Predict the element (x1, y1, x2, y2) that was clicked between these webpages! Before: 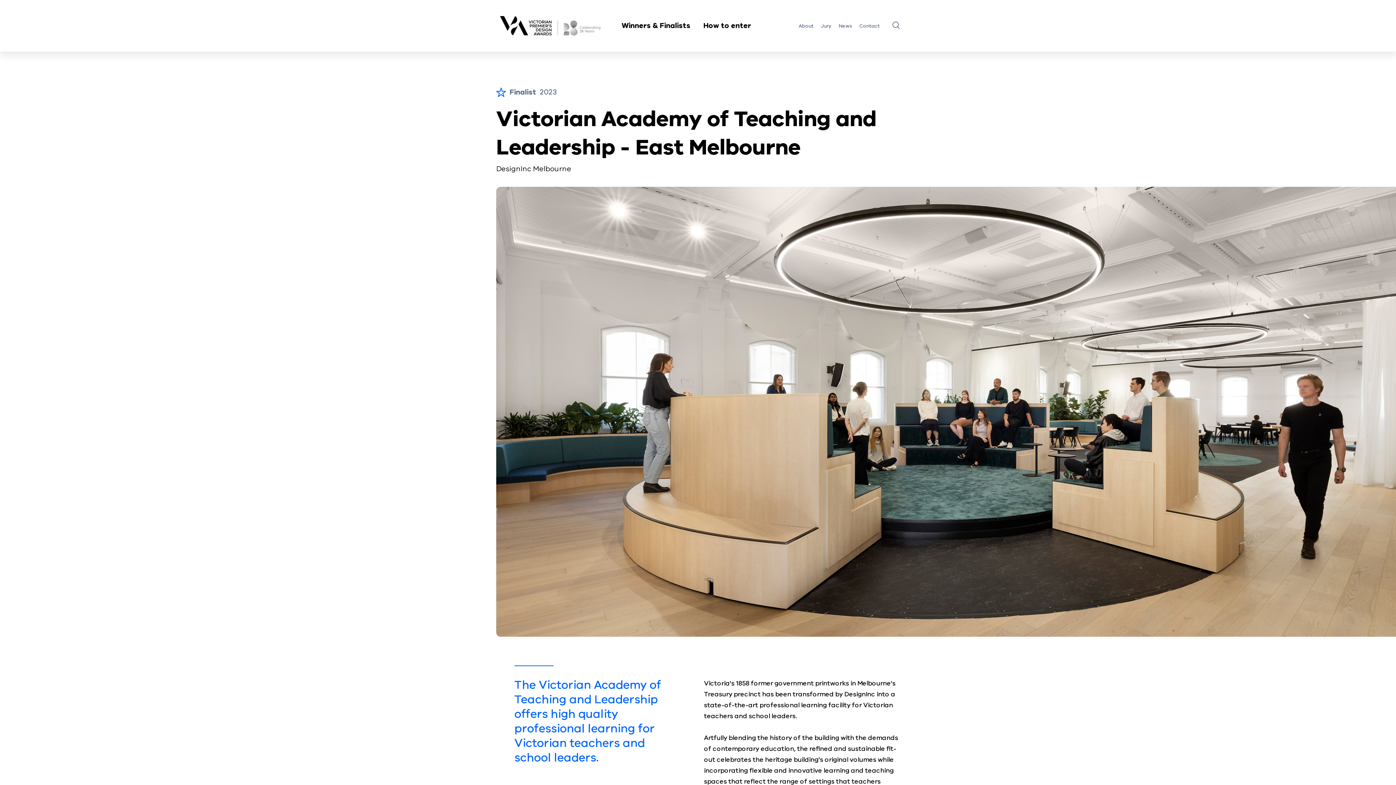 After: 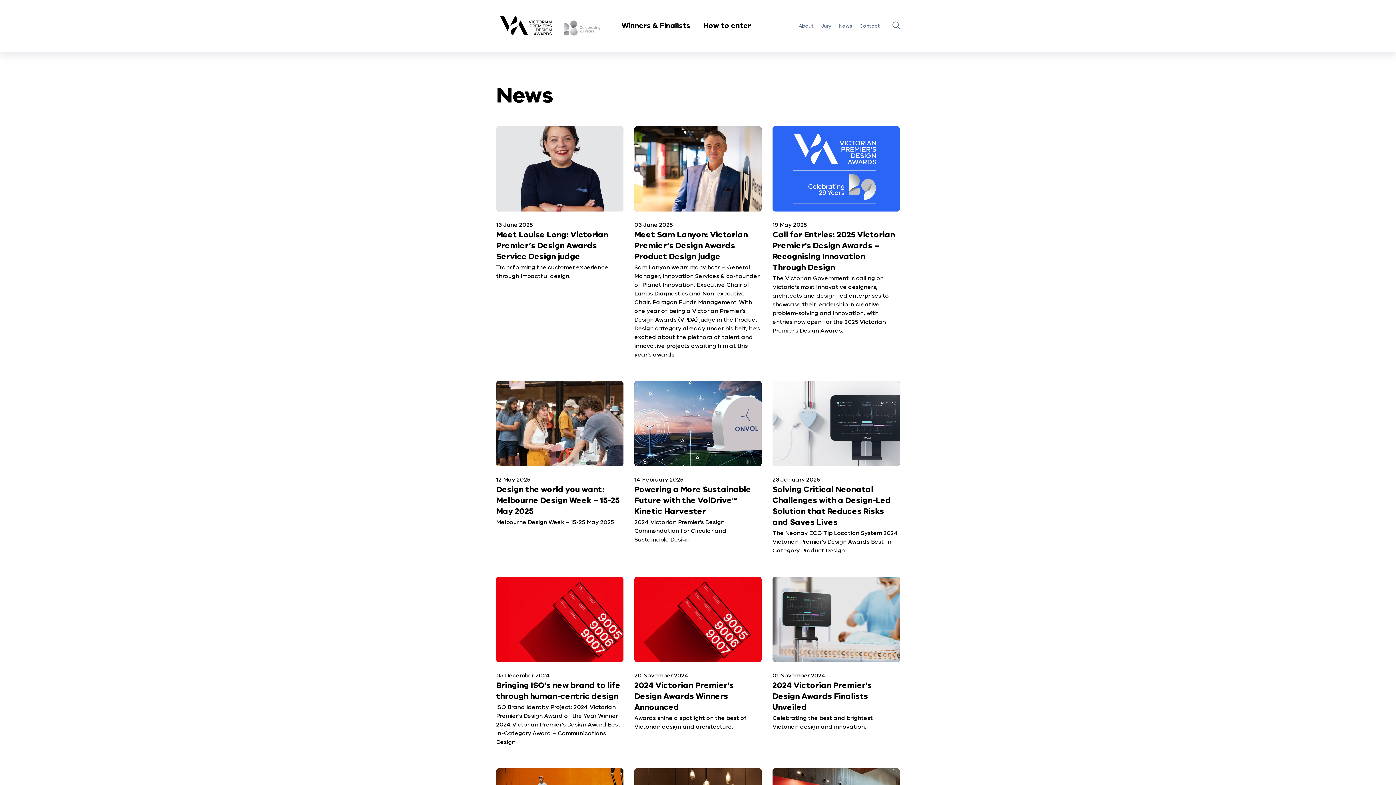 Action: bbox: (838, 22, 852, 29) label: News